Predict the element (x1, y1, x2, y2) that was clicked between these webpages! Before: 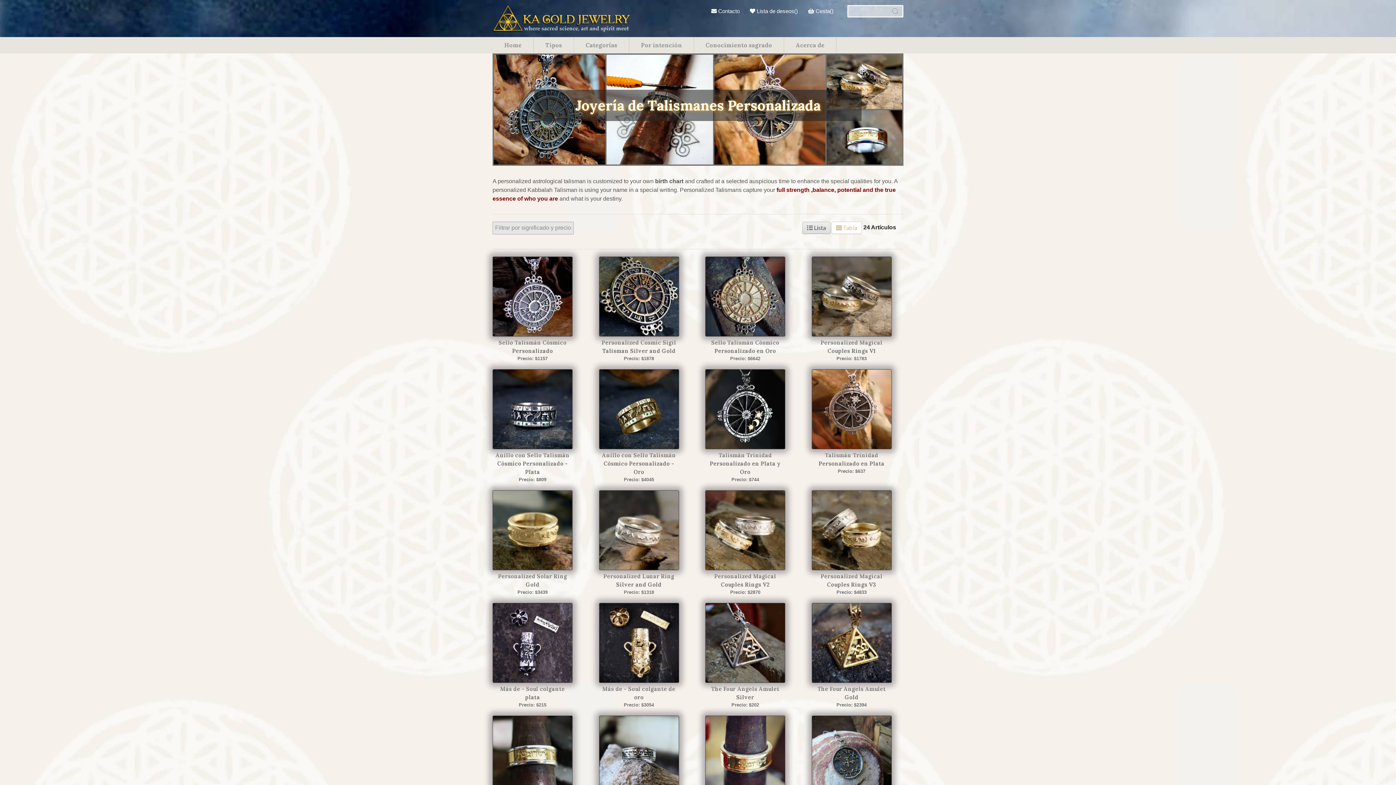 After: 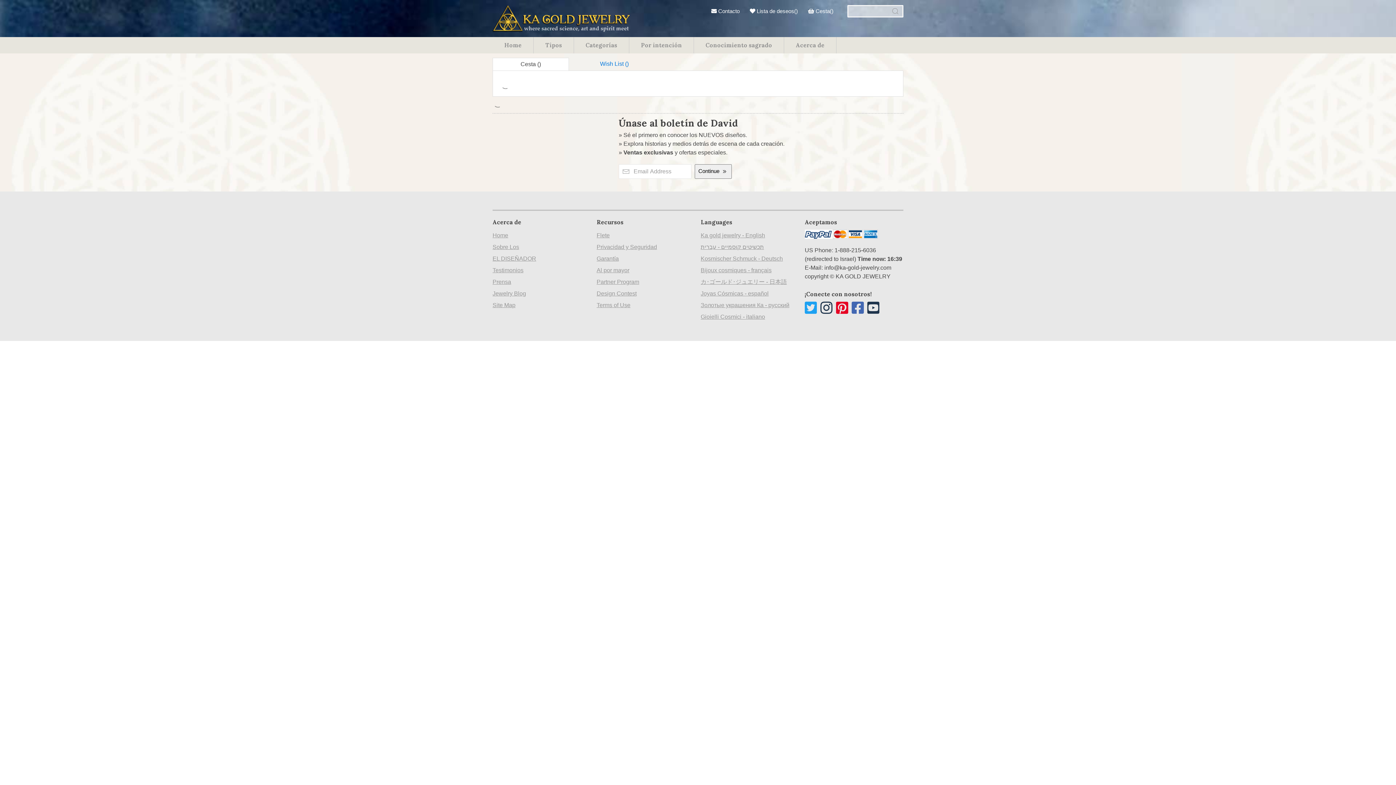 Action: bbox: (799, 8, 833, 14) label:  Cesta()